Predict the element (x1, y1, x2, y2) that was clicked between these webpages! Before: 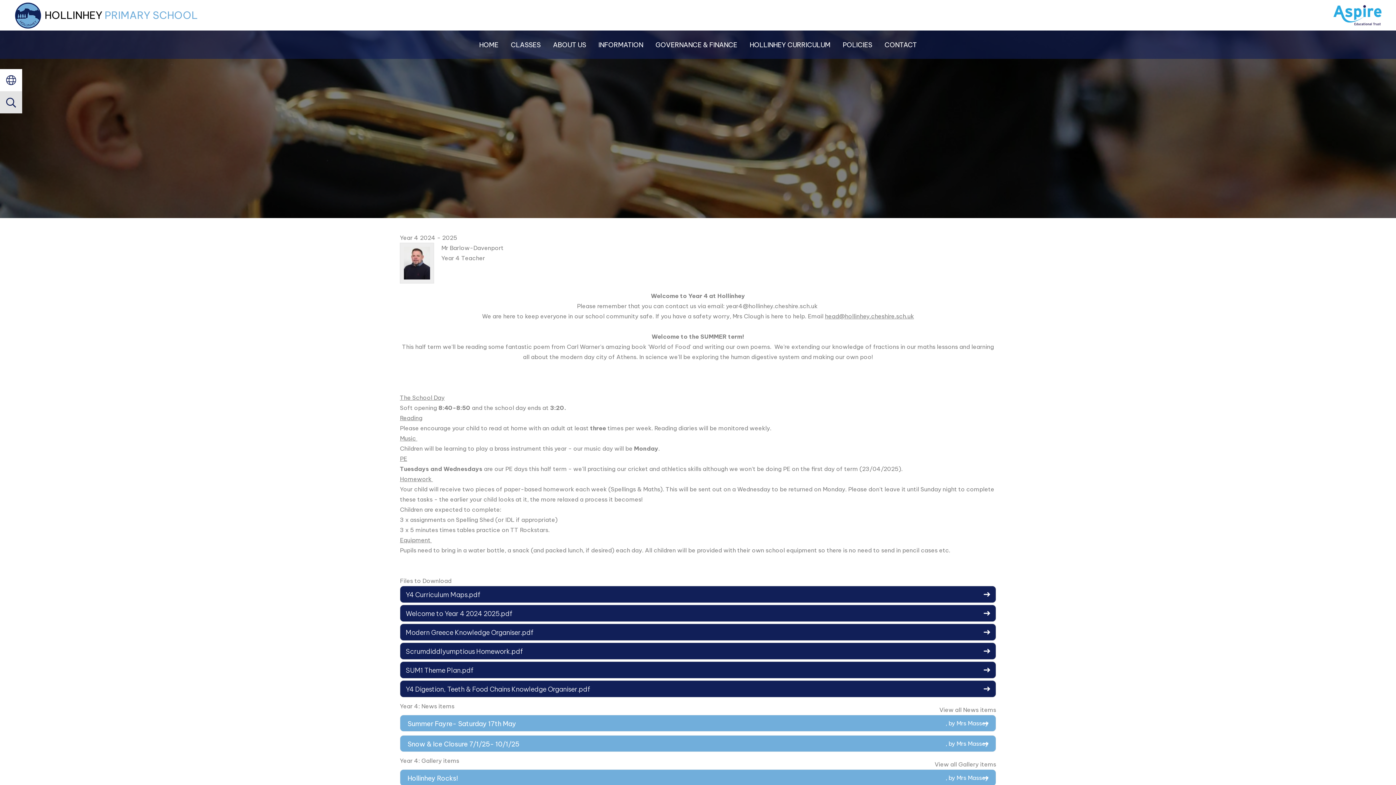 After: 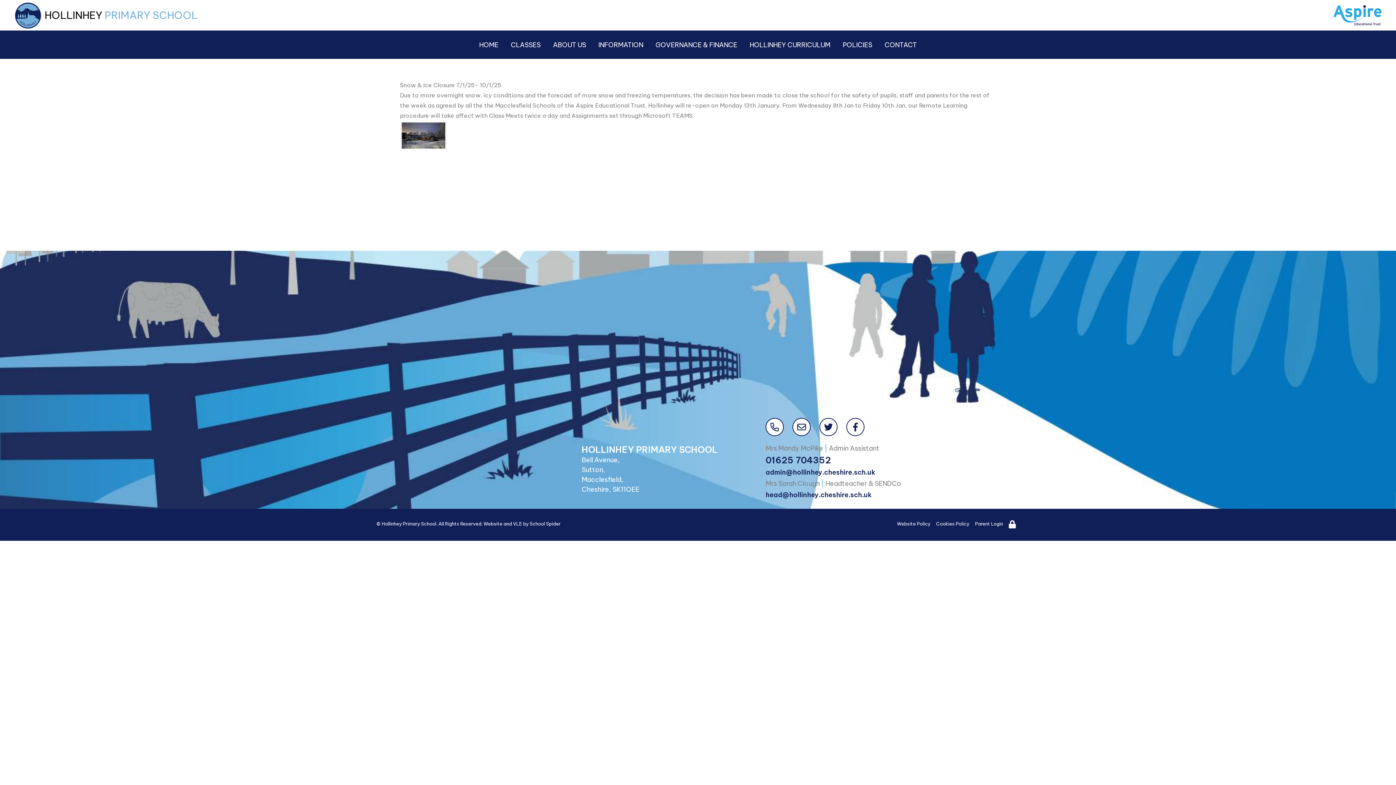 Action: bbox: (407, 738, 945, 750) label: Snow & Ice Closure 7/1/25- 10/1/25